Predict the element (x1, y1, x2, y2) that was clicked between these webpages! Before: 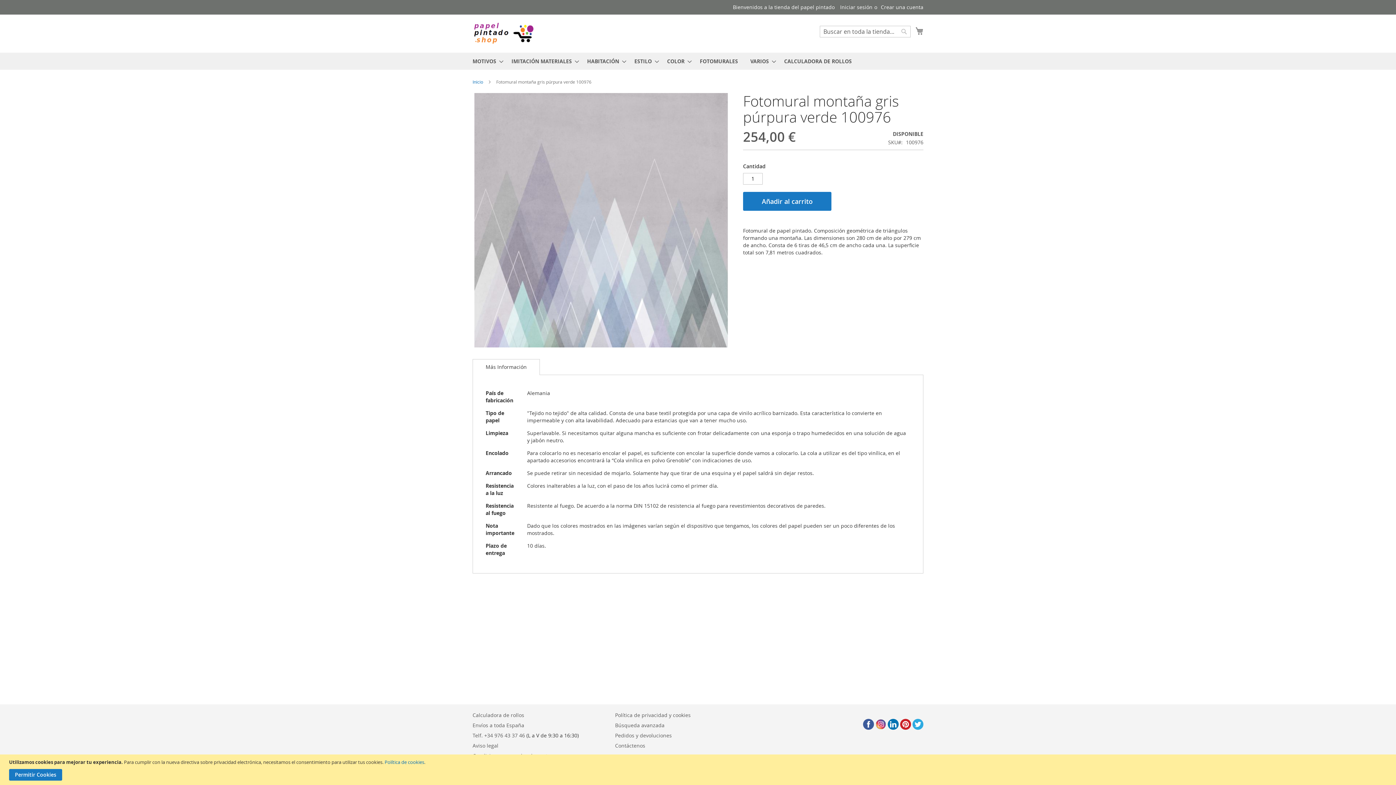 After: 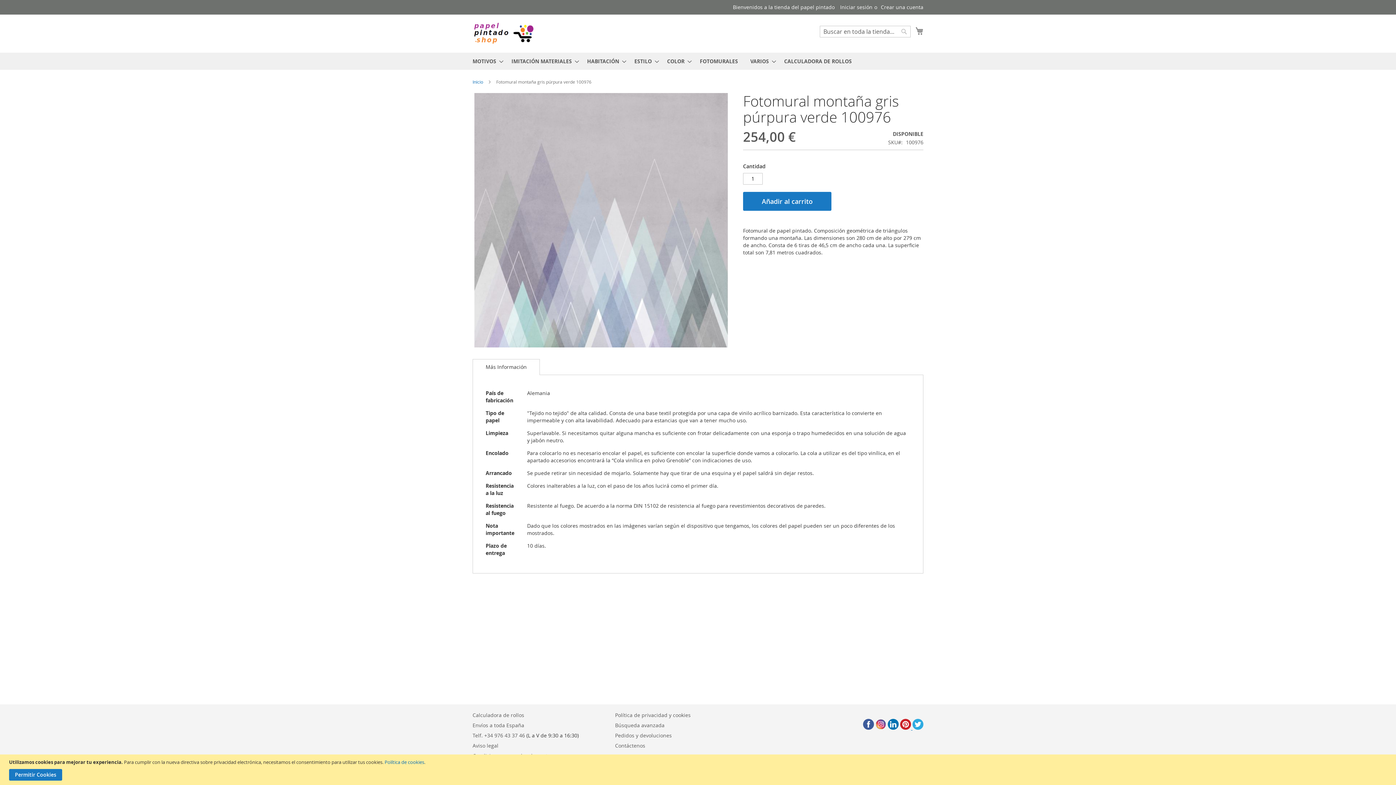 Action: label:   bbox: (900, 724, 912, 731)